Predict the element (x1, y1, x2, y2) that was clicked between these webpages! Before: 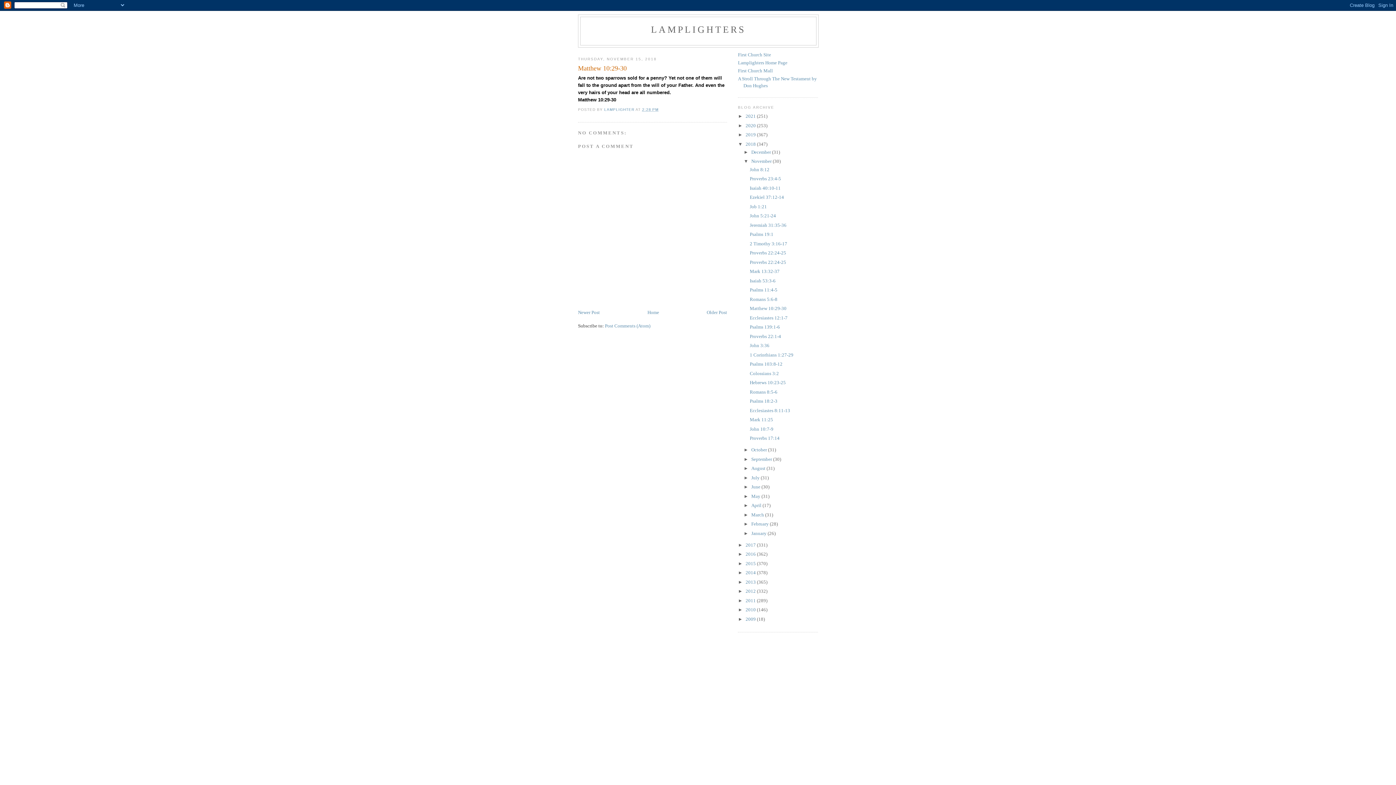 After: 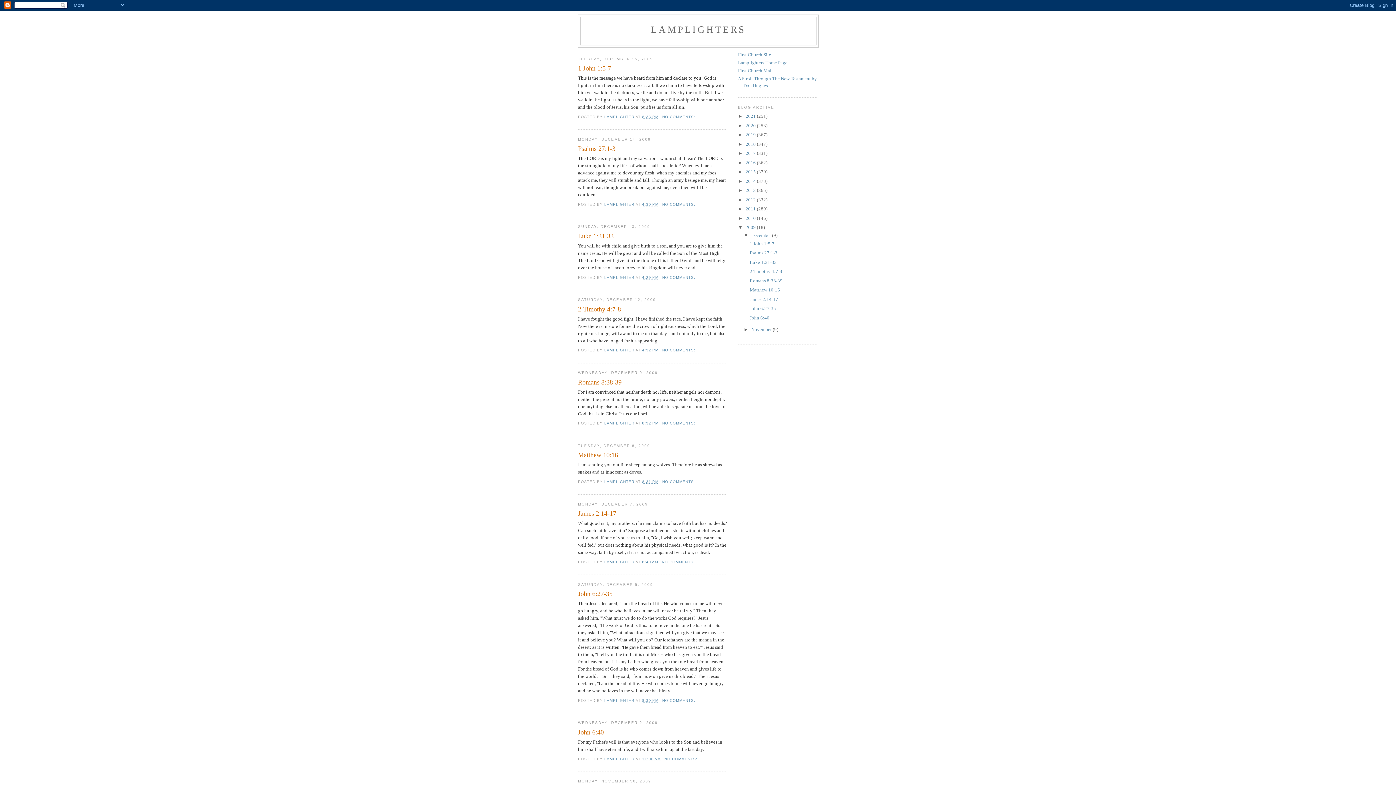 Action: bbox: (745, 616, 757, 622) label: 2009 